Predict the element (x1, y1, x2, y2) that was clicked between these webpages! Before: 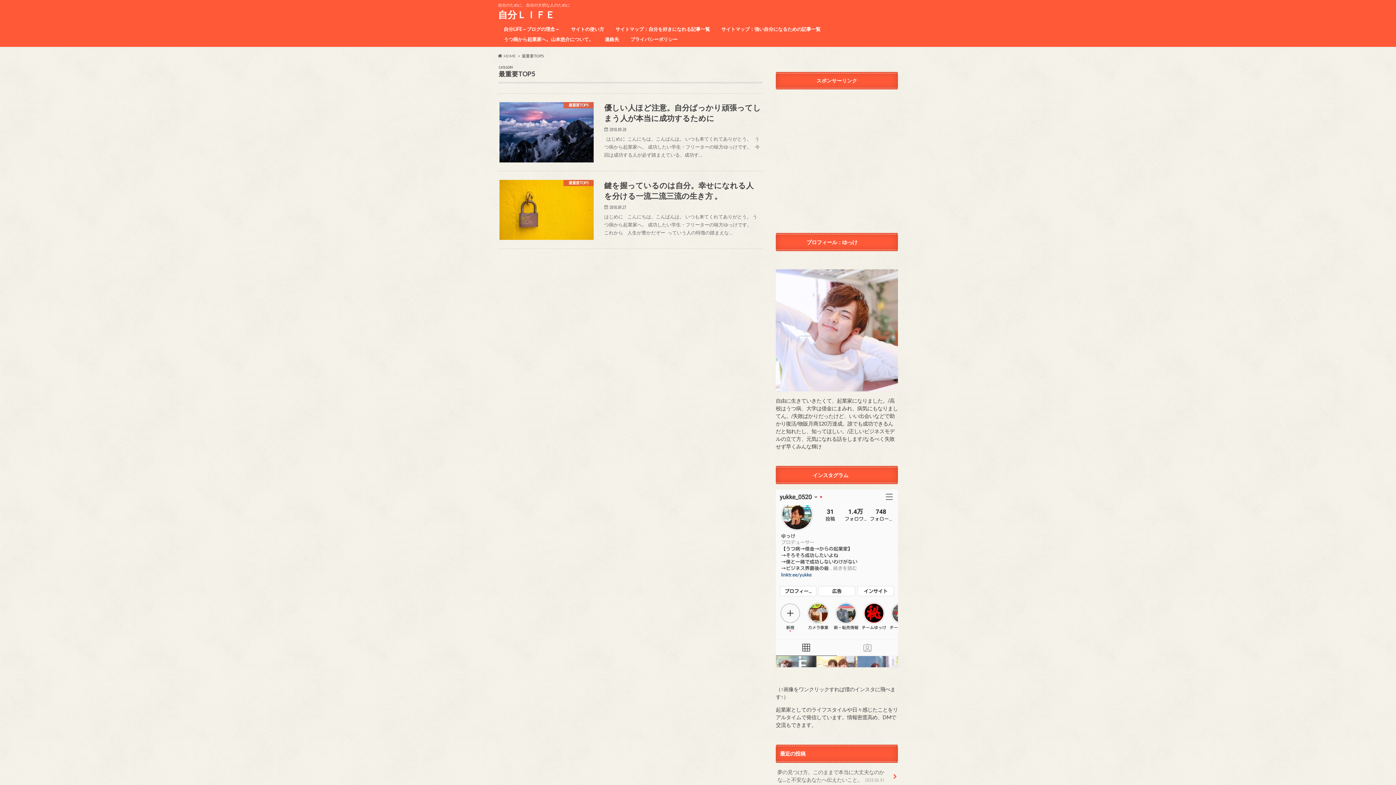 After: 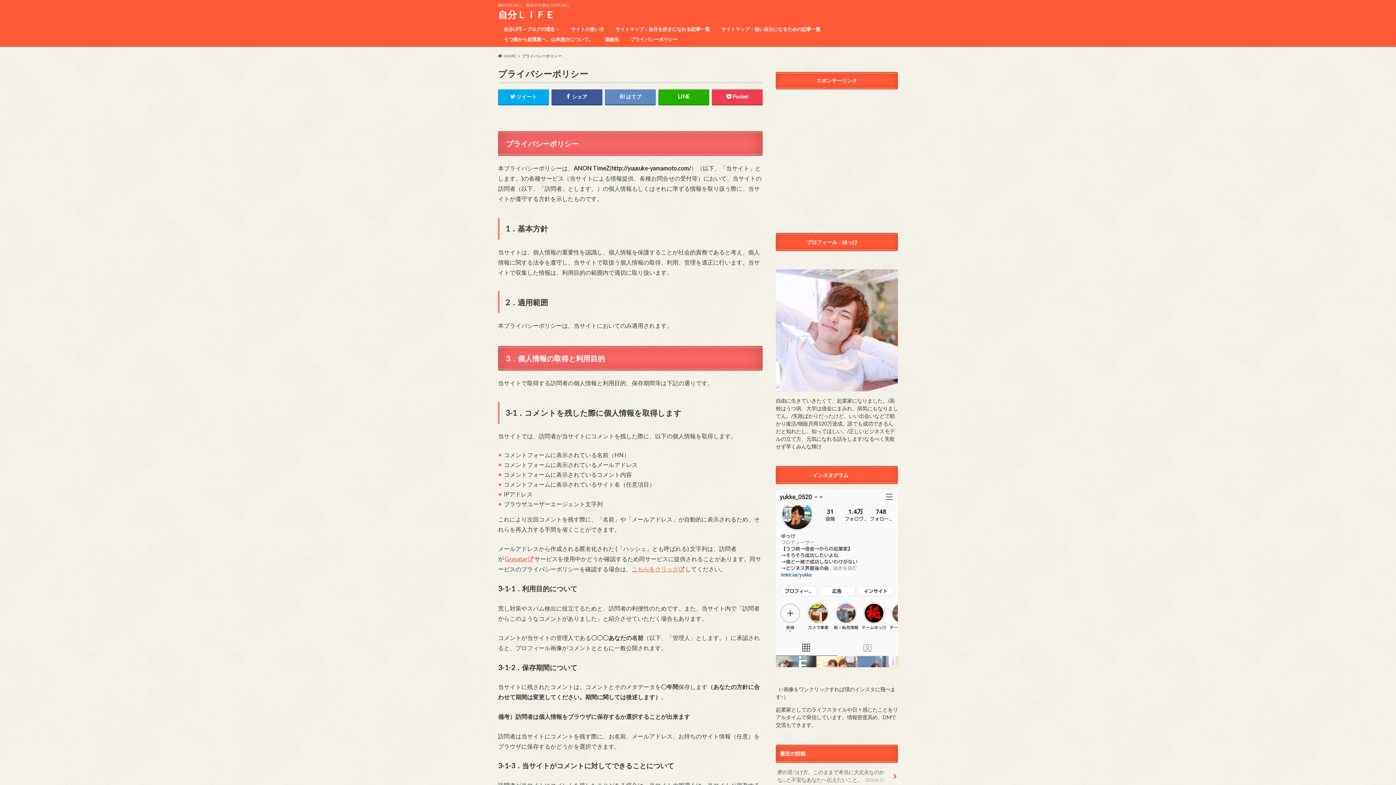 Action: label: プライバシーポリシー bbox: (624, 34, 683, 44)